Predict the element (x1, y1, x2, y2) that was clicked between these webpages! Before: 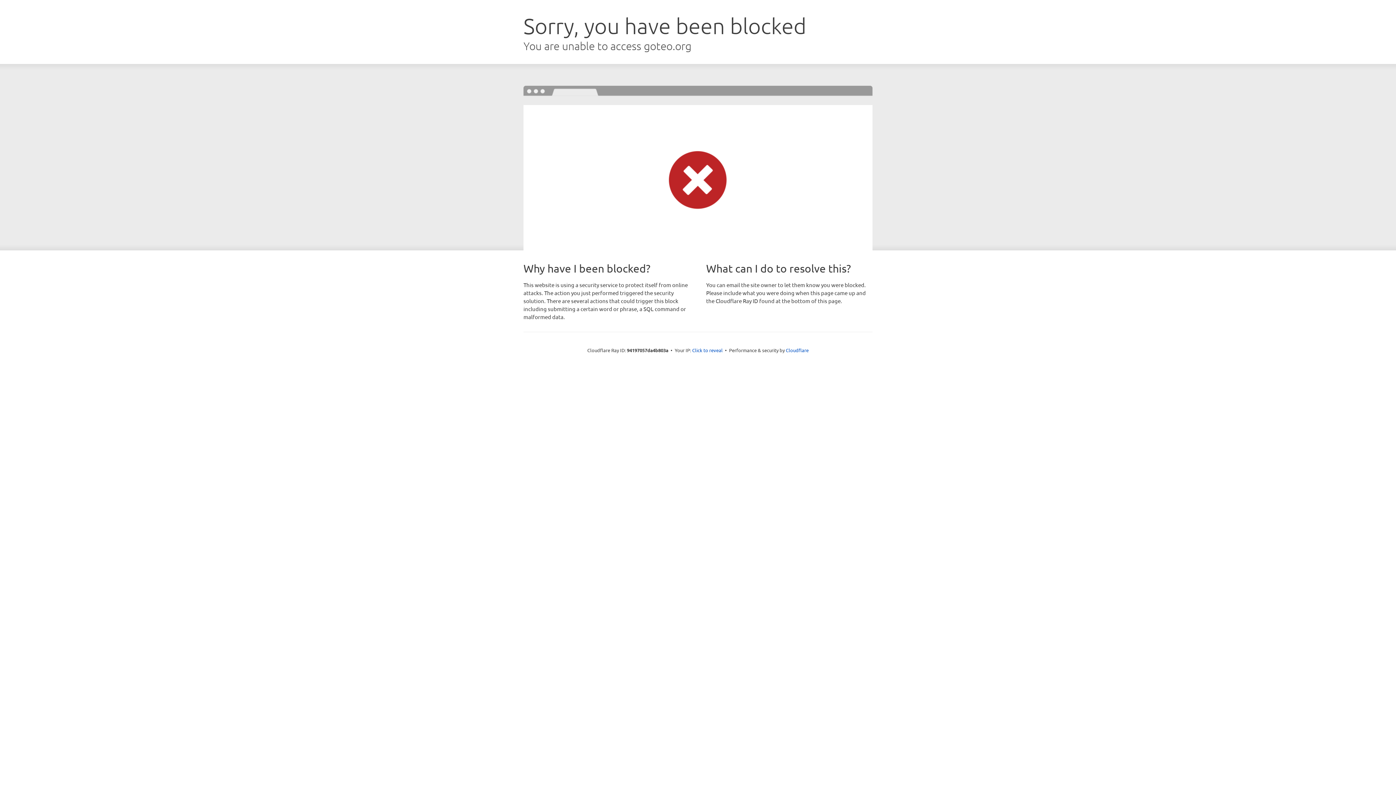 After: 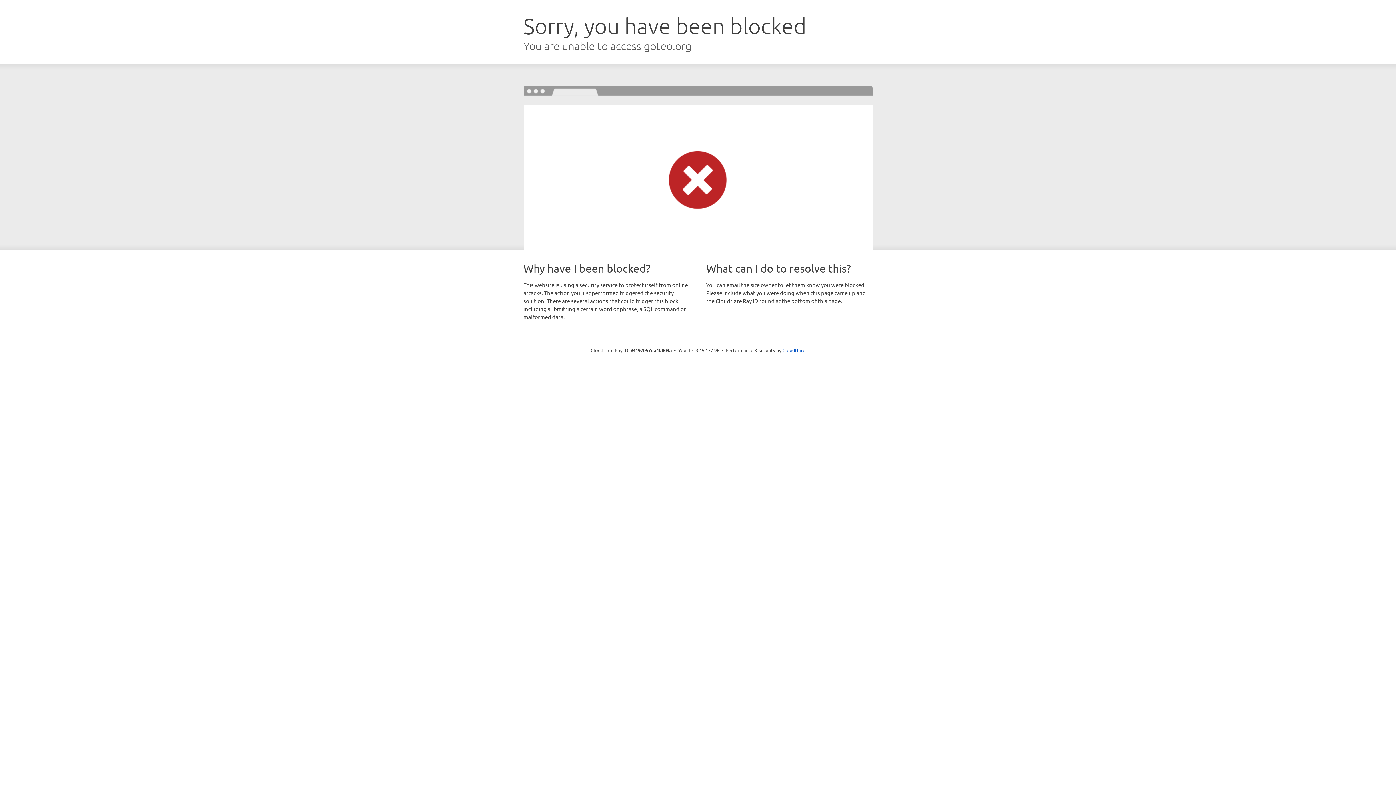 Action: label: Click to reveal bbox: (692, 346, 722, 353)